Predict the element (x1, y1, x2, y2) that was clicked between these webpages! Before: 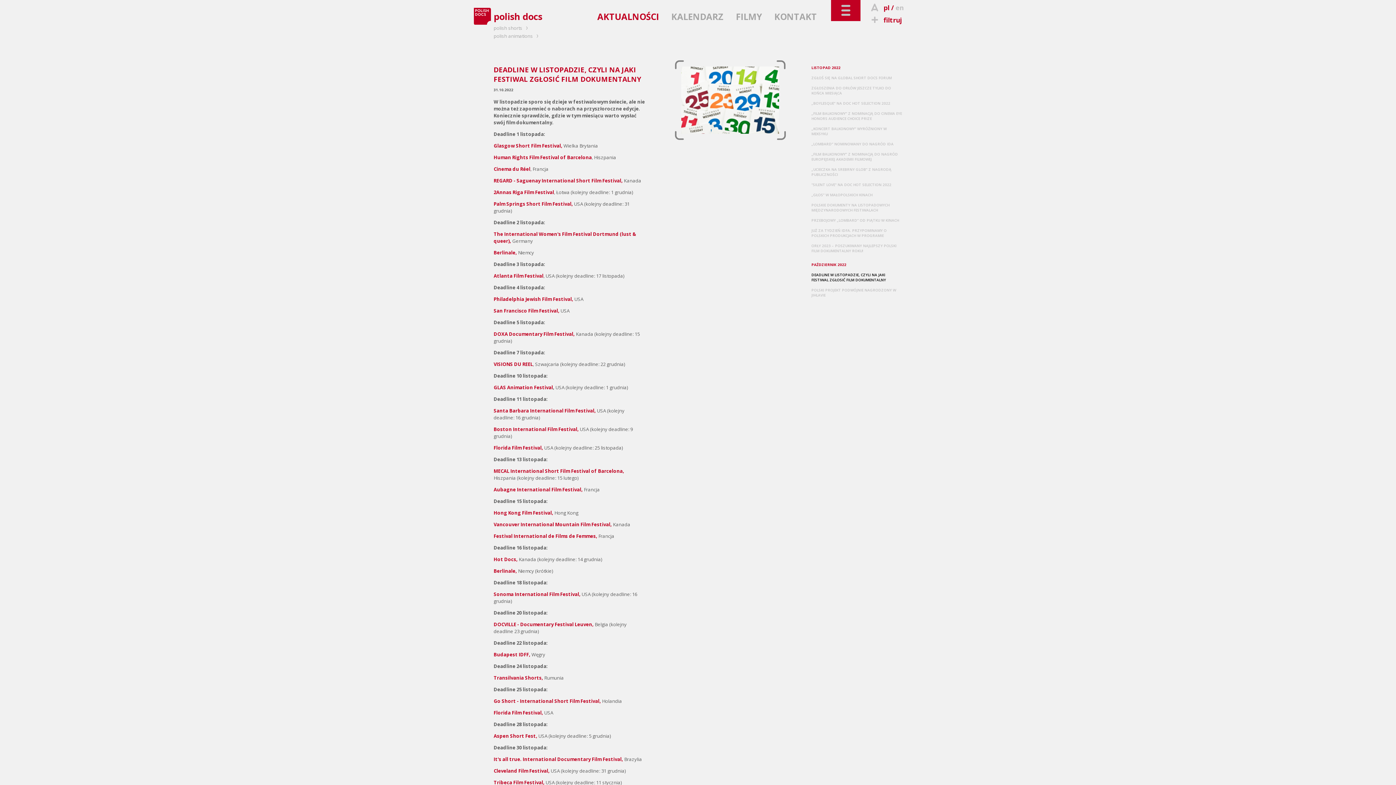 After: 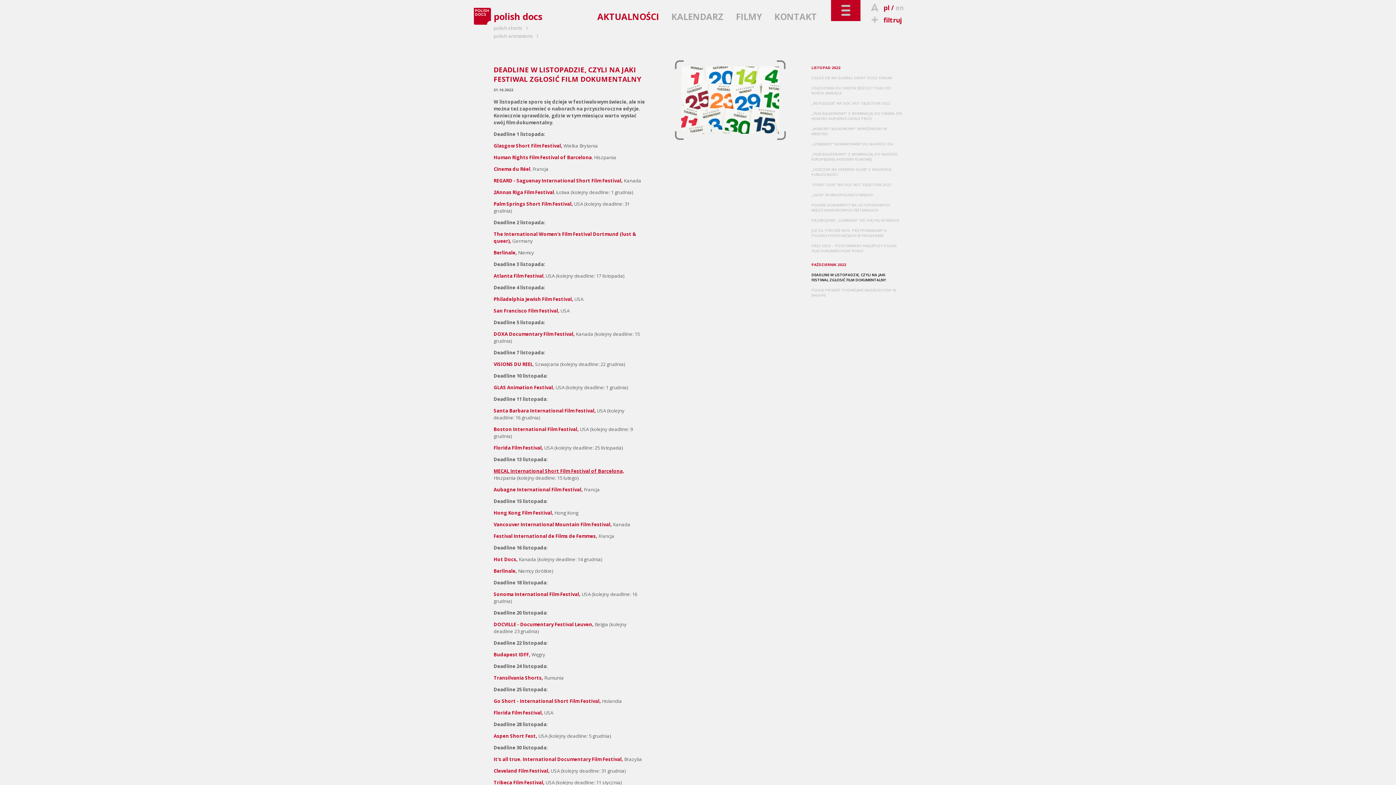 Action: bbox: (493, 467, 624, 474) label: MECAL International Short Film Festival of Barcelona,